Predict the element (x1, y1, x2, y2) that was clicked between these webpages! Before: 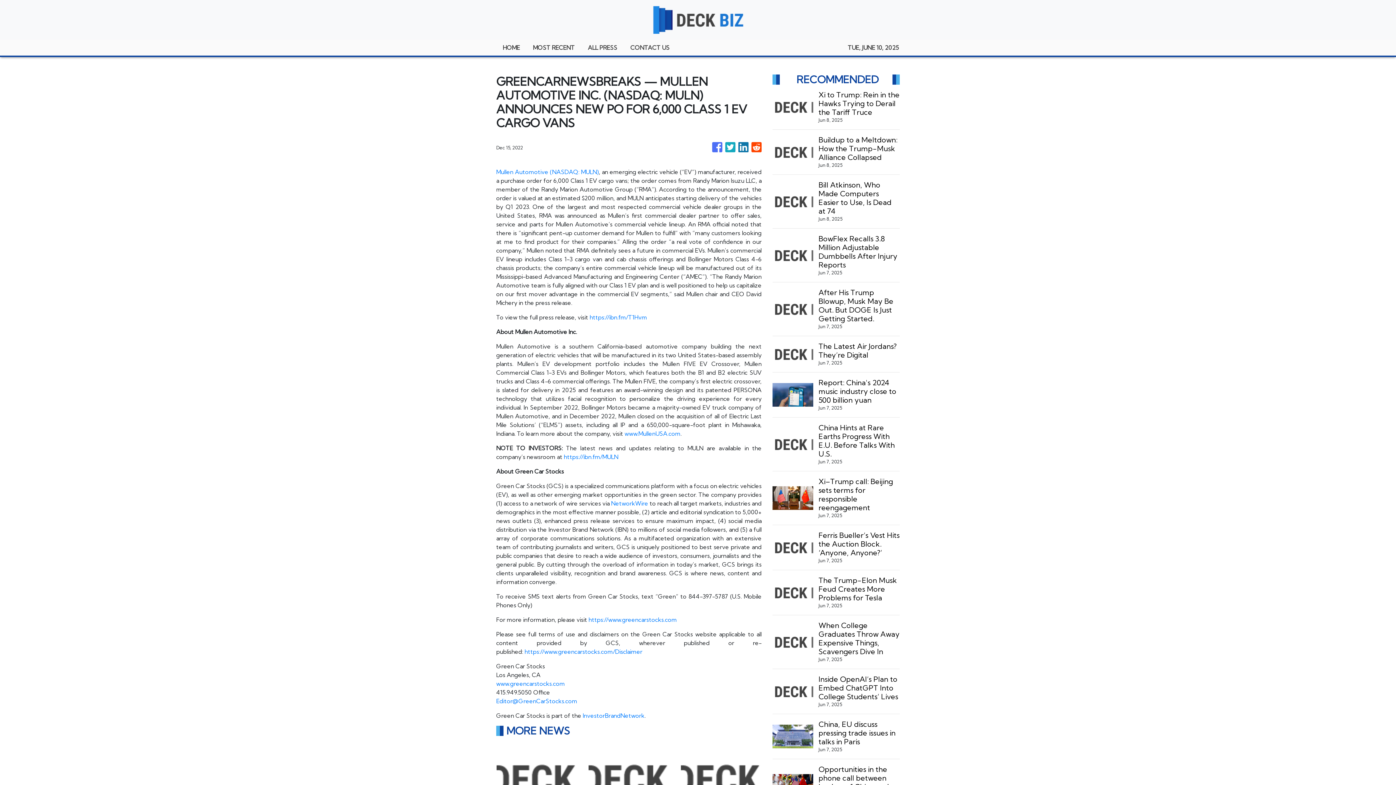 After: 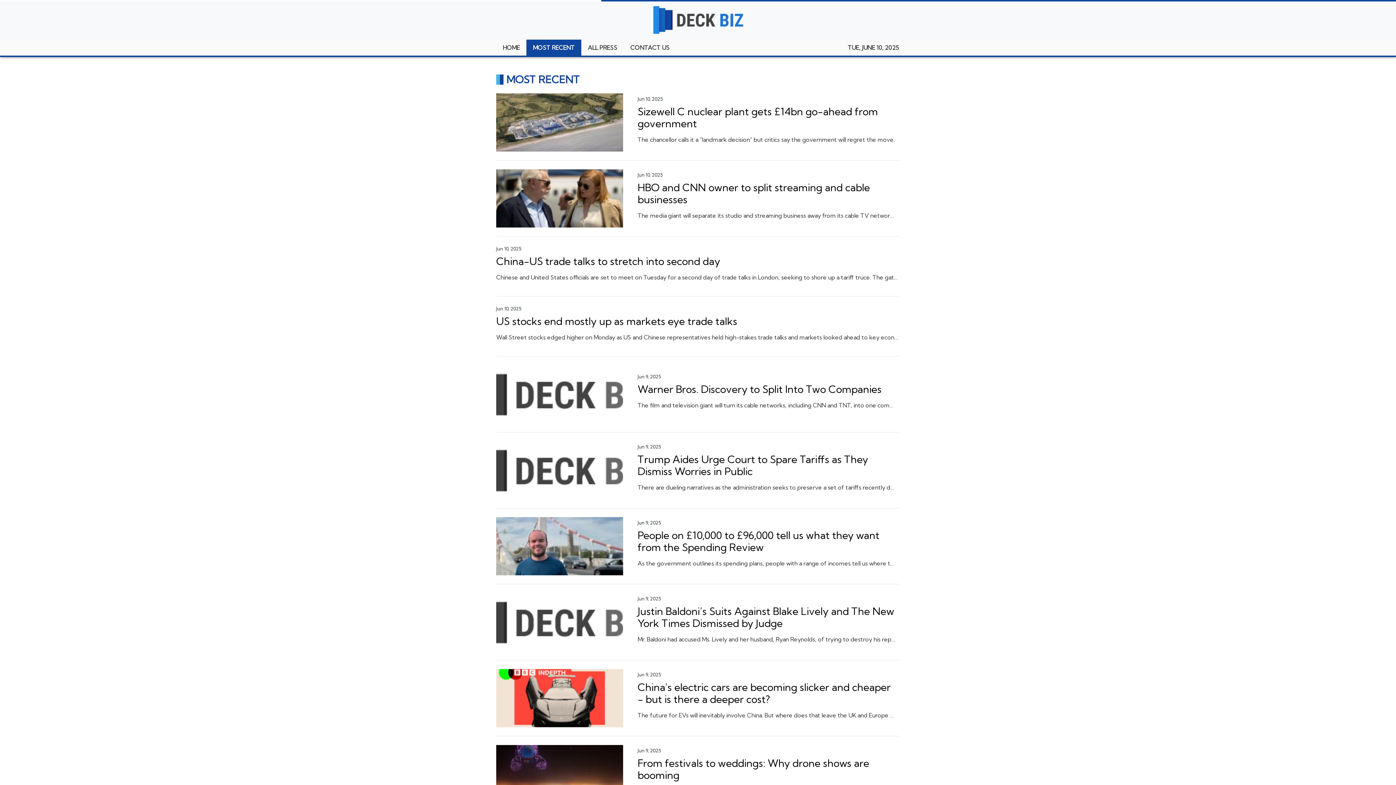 Action: label: MOST RECENT bbox: (526, 39, 581, 55)